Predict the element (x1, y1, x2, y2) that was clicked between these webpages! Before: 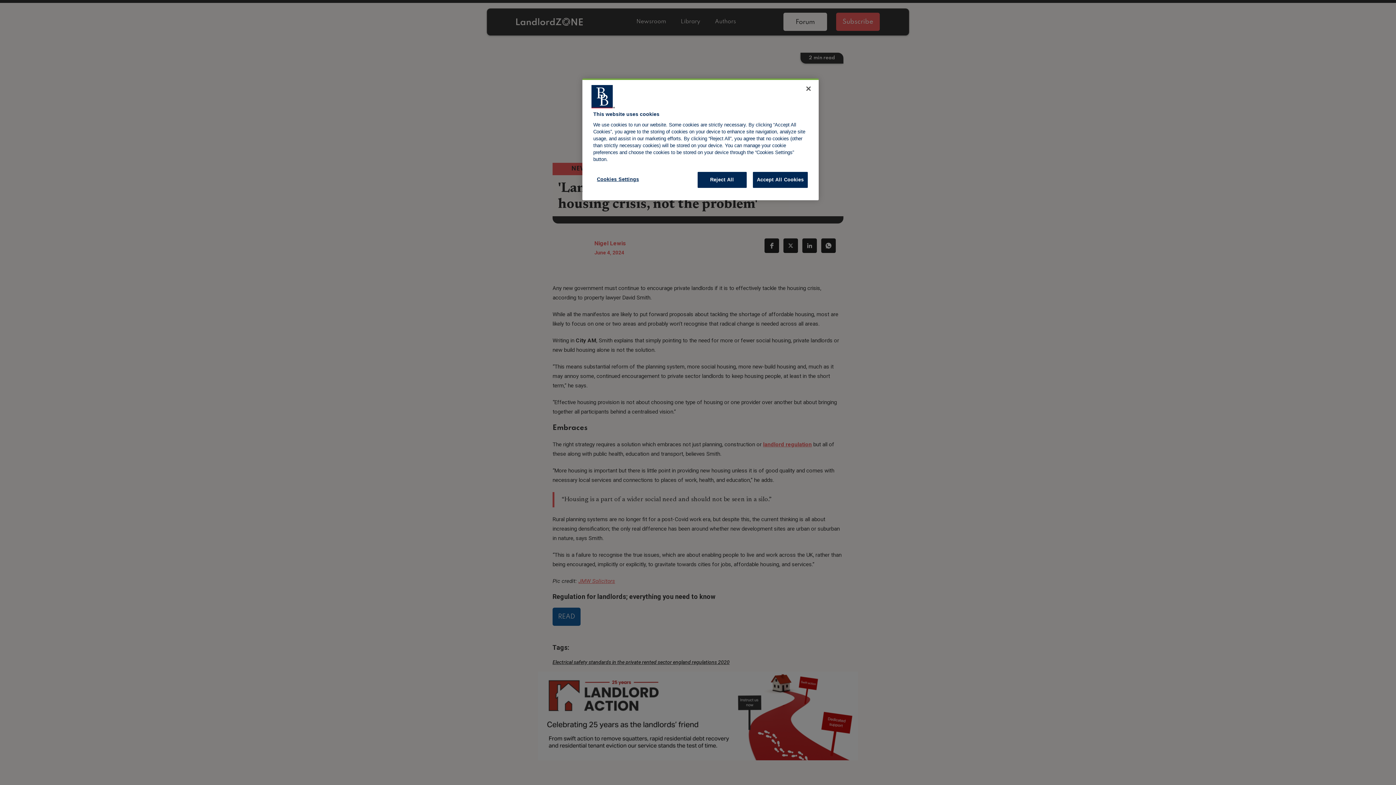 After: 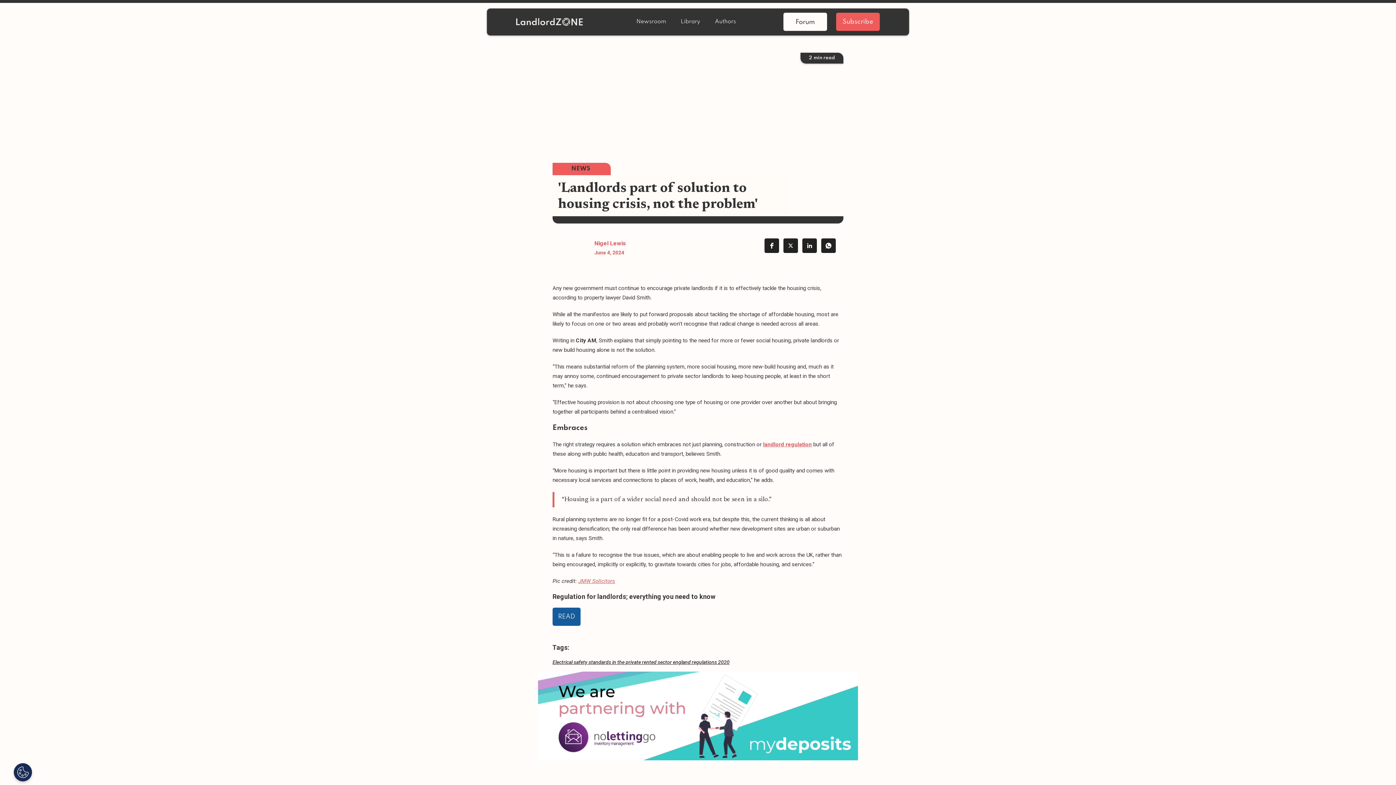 Action: label: Reject All bbox: (697, 172, 746, 188)